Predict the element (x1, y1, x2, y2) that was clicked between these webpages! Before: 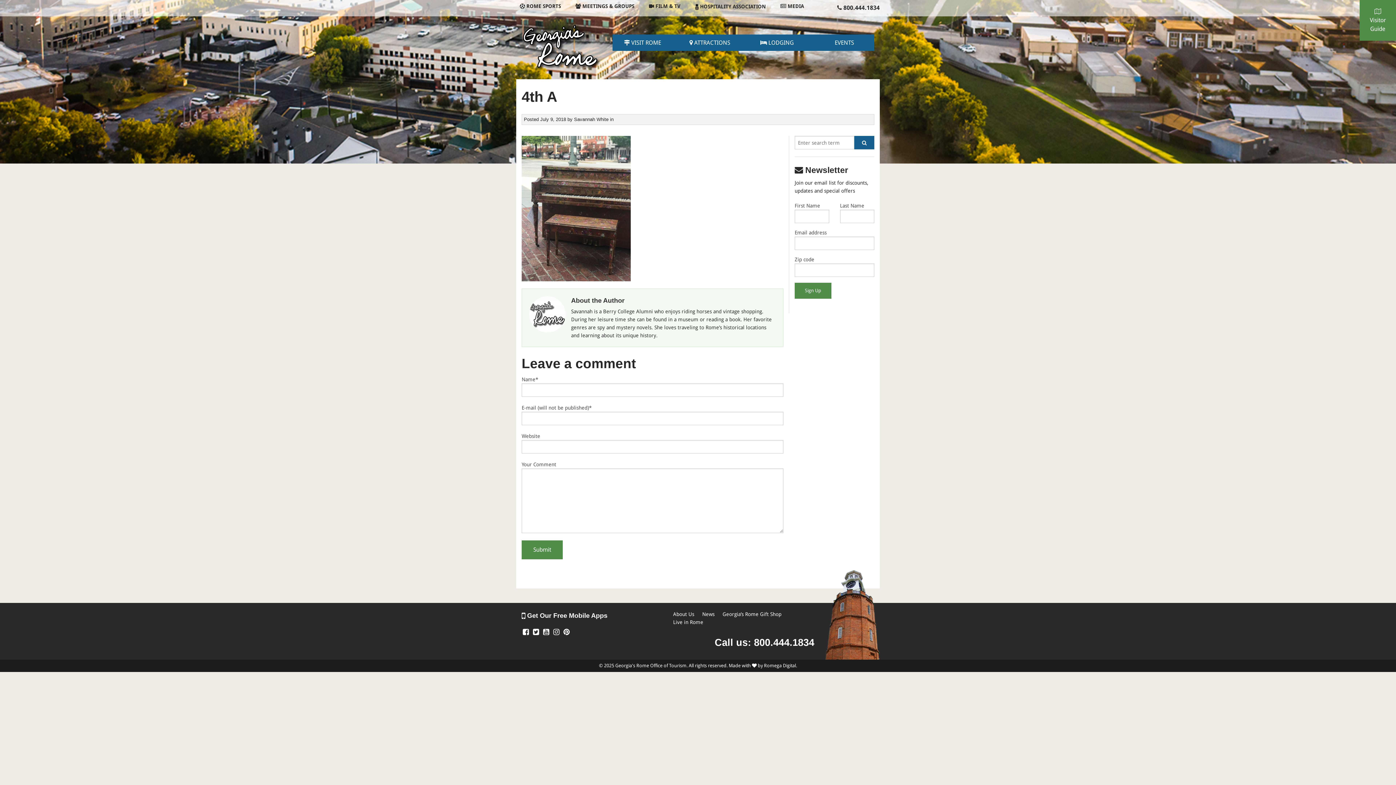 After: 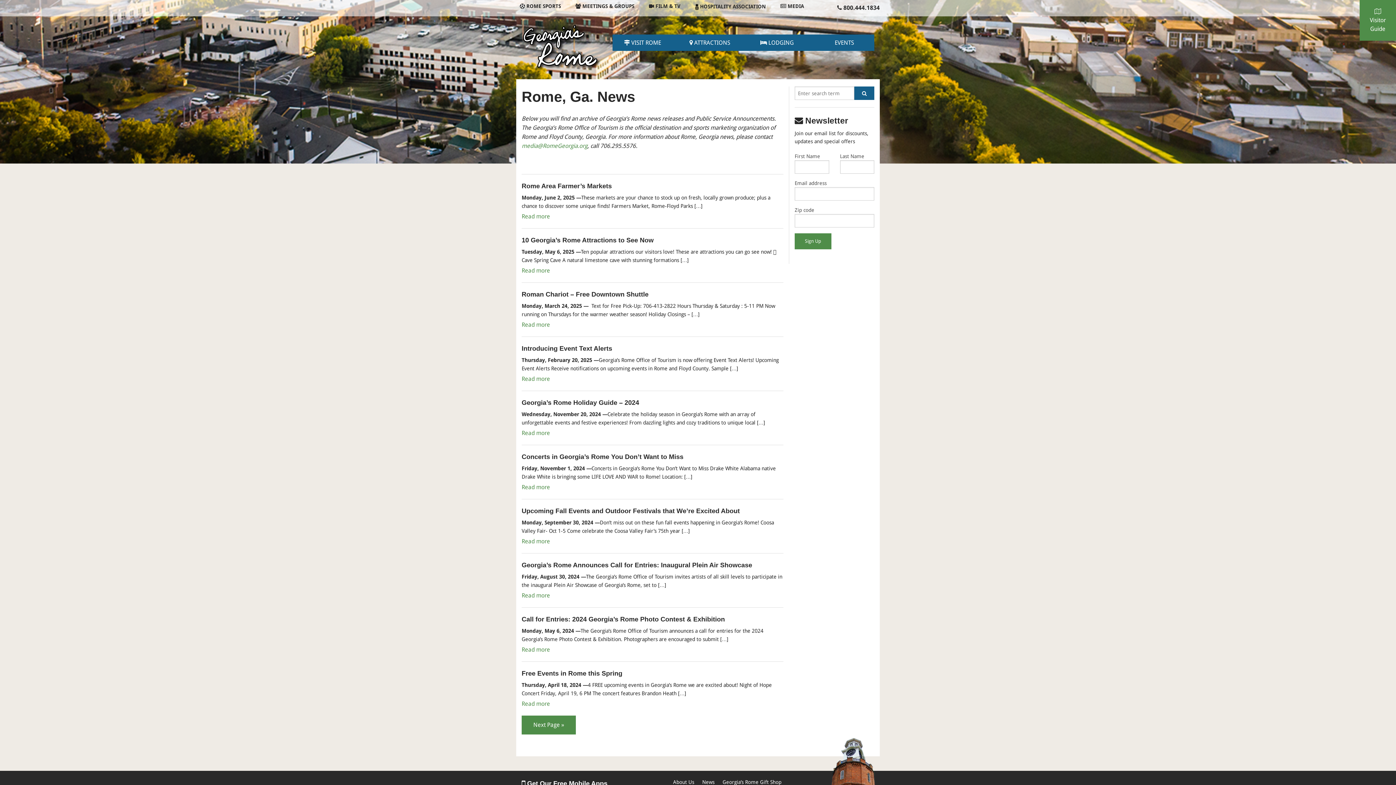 Action: bbox: (702, 610, 714, 618) label: News